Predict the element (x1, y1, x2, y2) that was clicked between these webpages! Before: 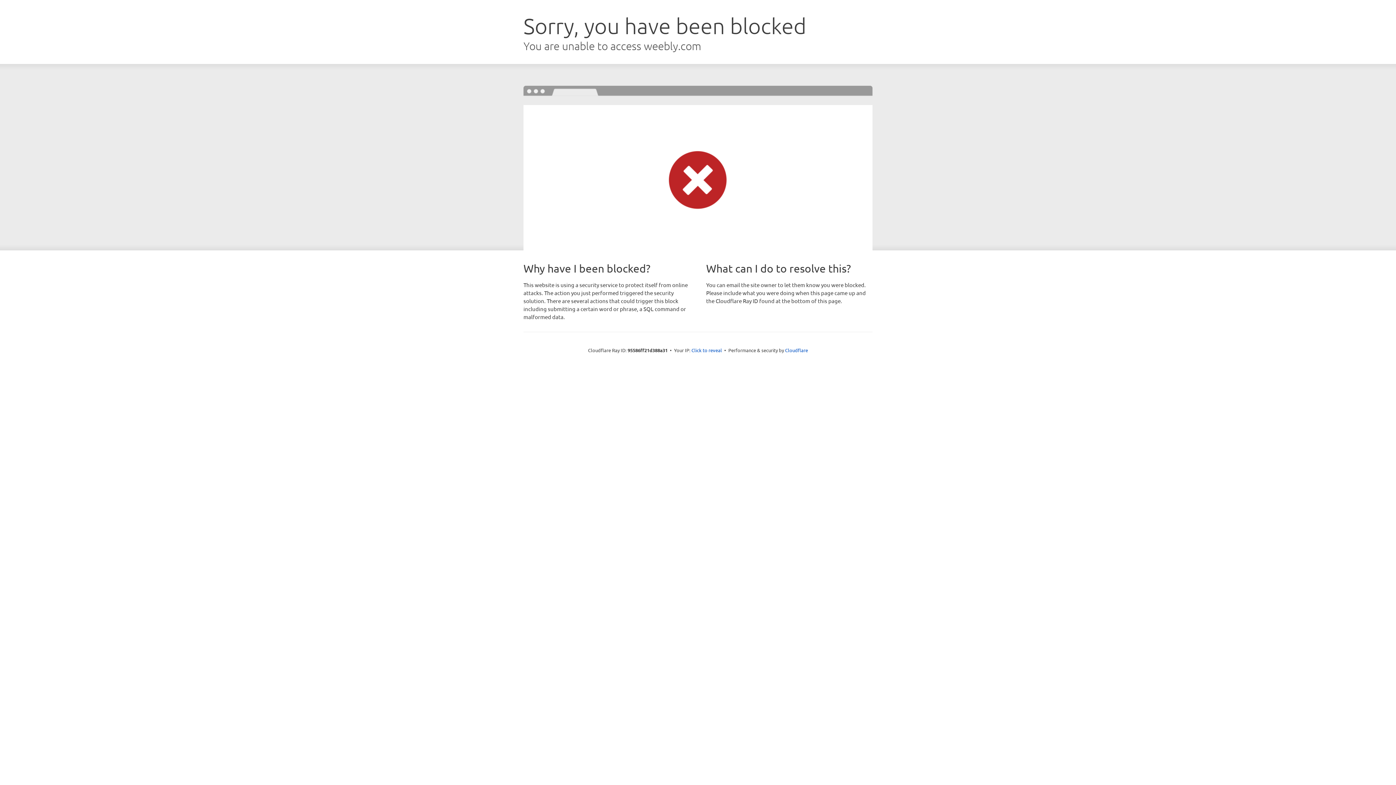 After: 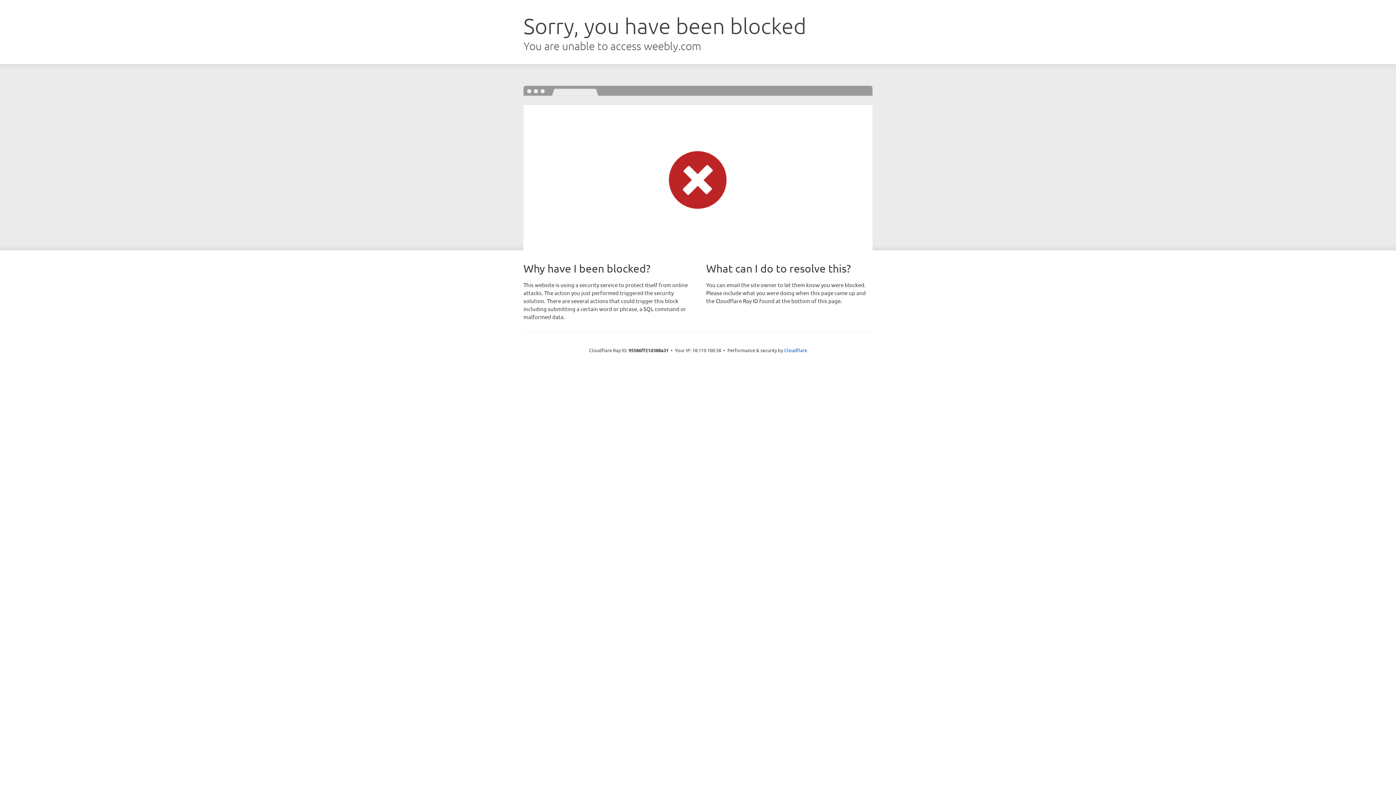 Action: label: Click to reveal bbox: (691, 346, 722, 353)